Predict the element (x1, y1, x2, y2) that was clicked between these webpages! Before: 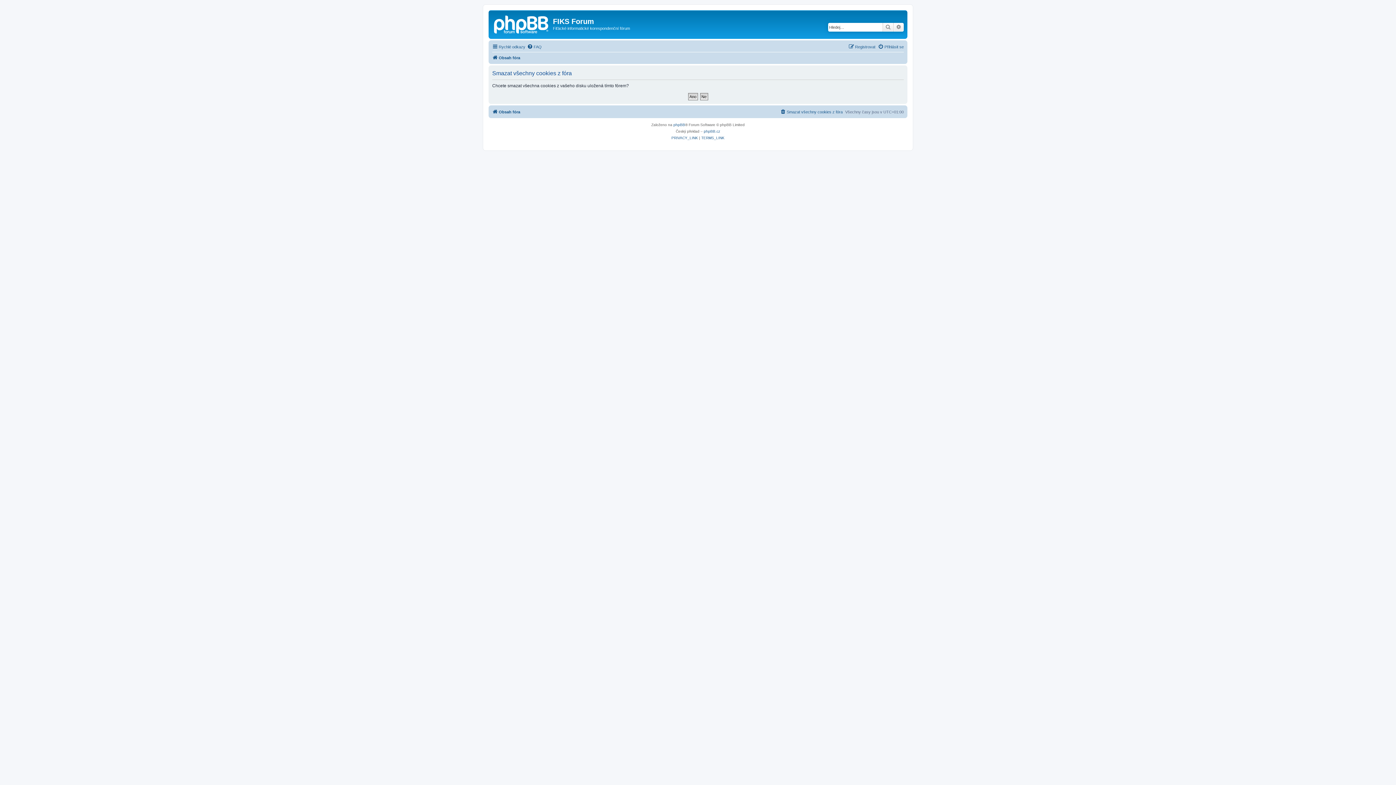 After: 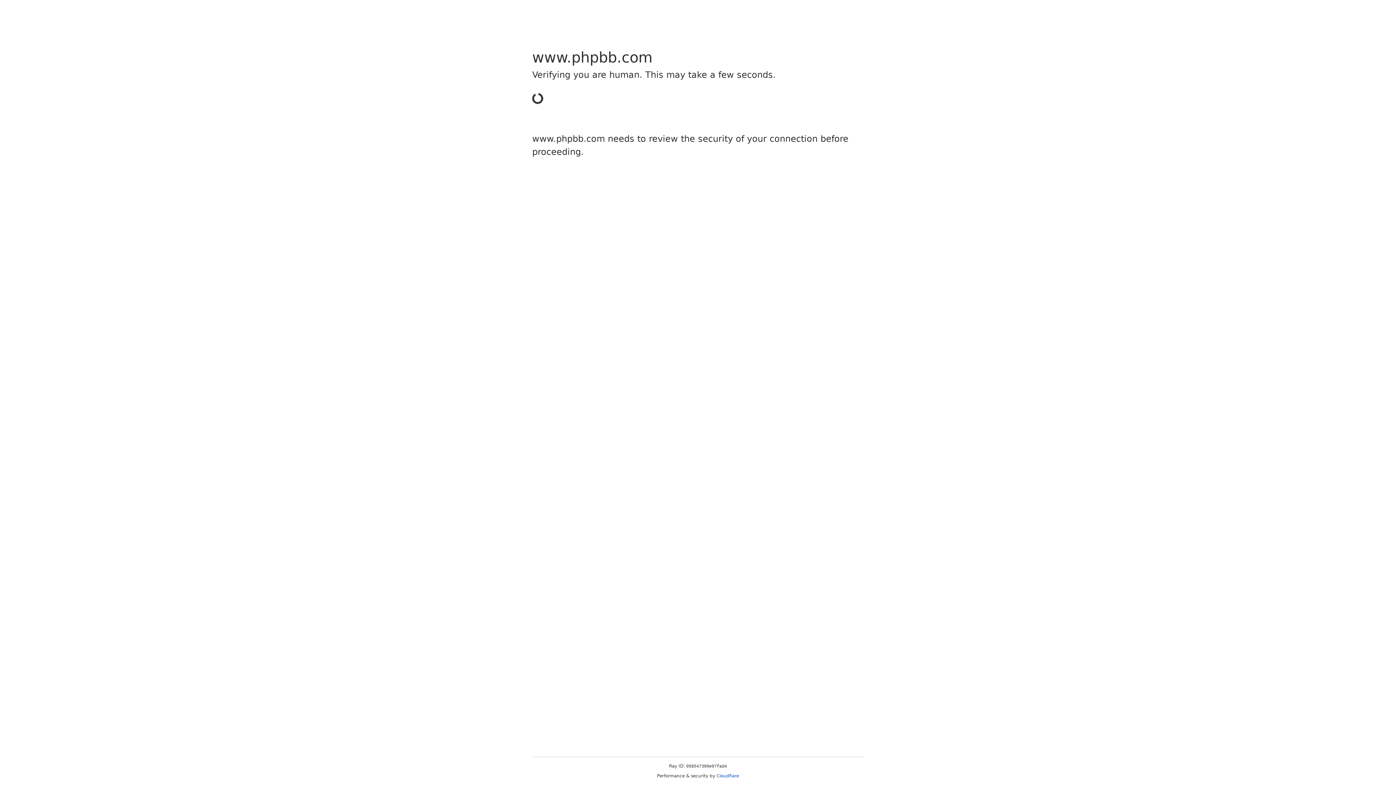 Action: label: phpBB bbox: (673, 121, 685, 128)